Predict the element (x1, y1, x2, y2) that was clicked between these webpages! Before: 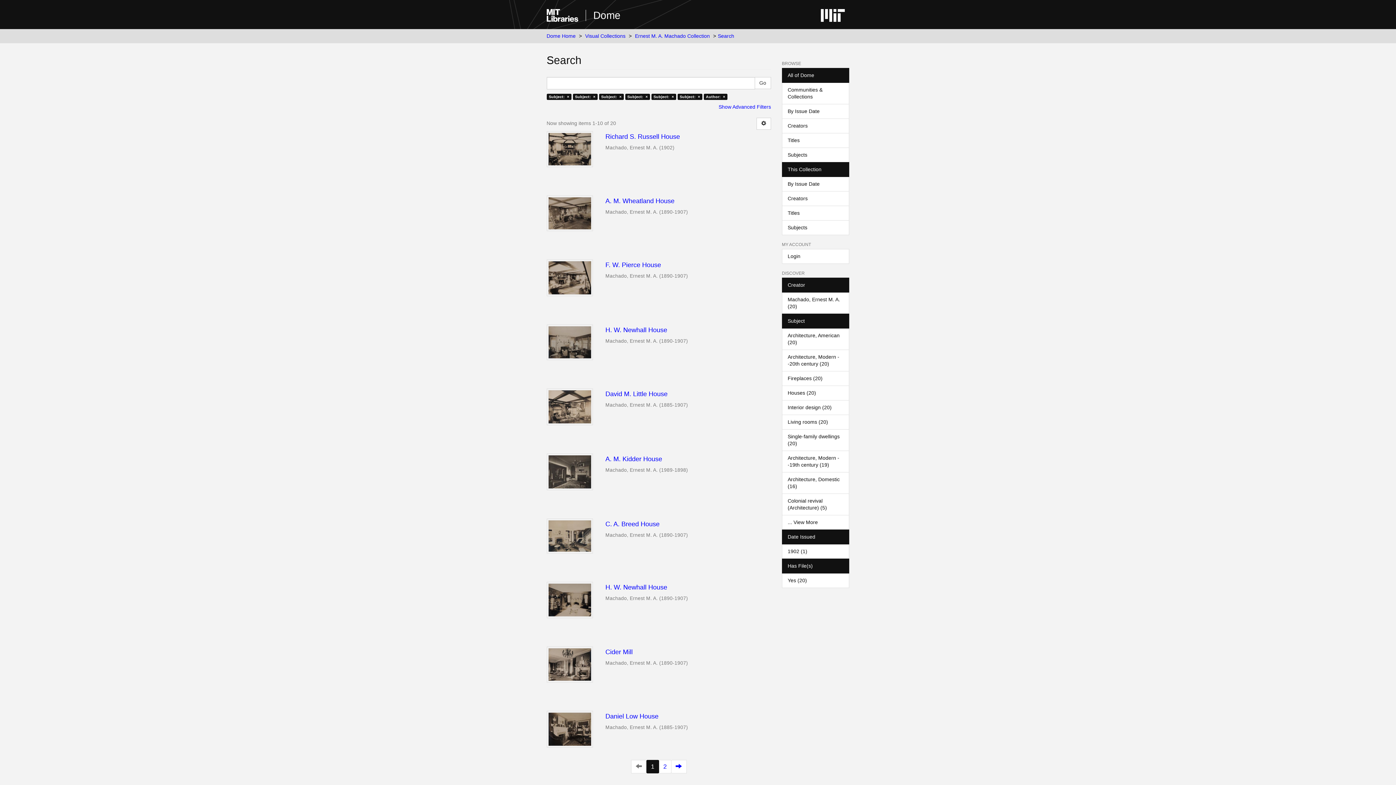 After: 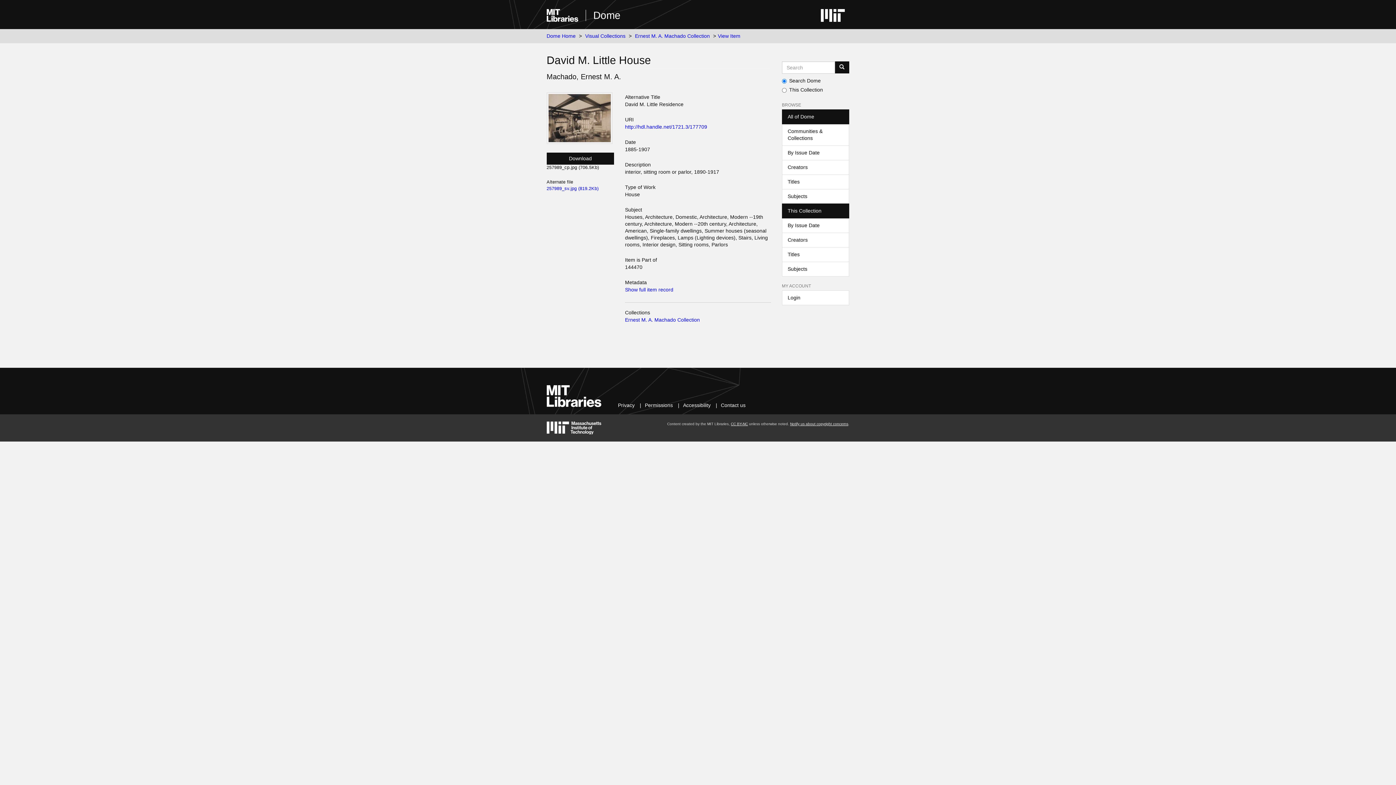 Action: bbox: (546, 388, 593, 425)